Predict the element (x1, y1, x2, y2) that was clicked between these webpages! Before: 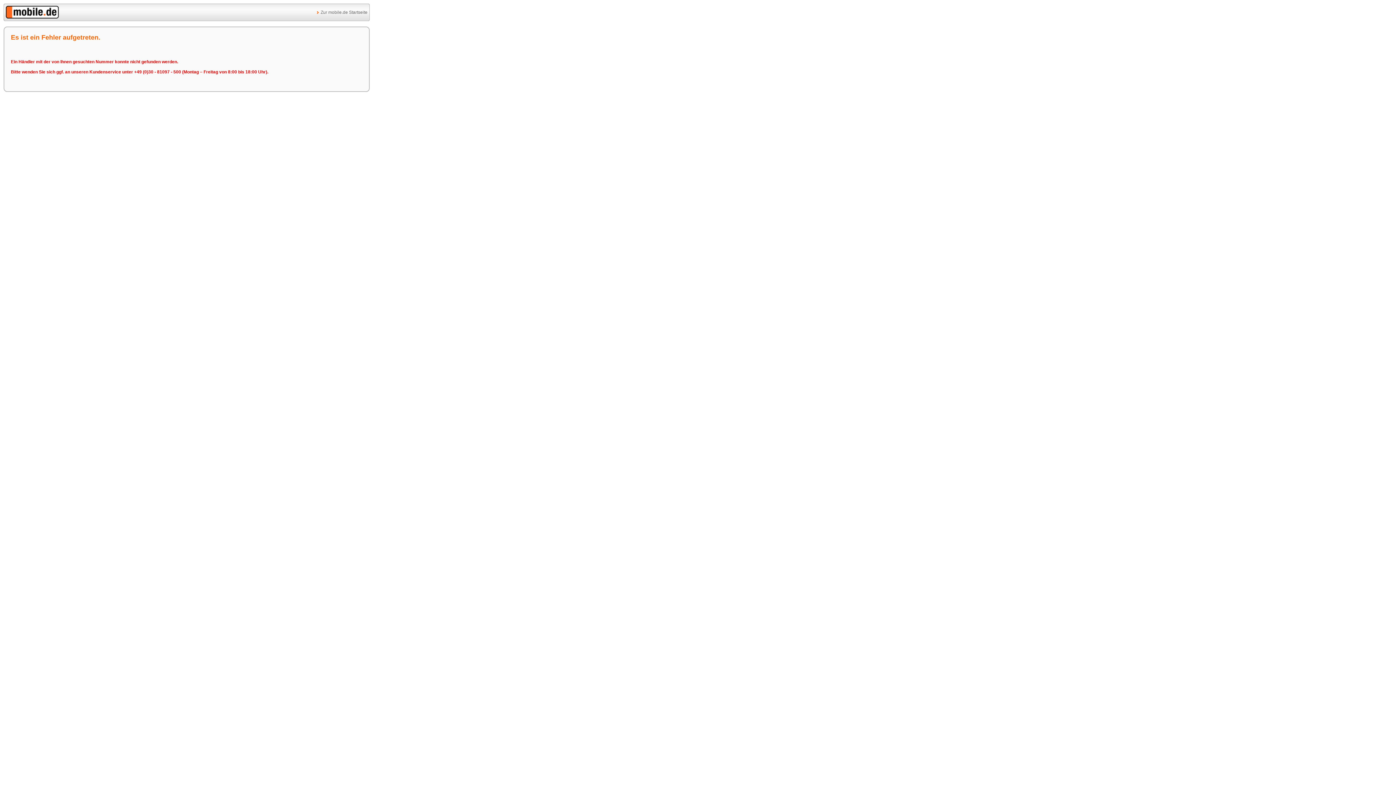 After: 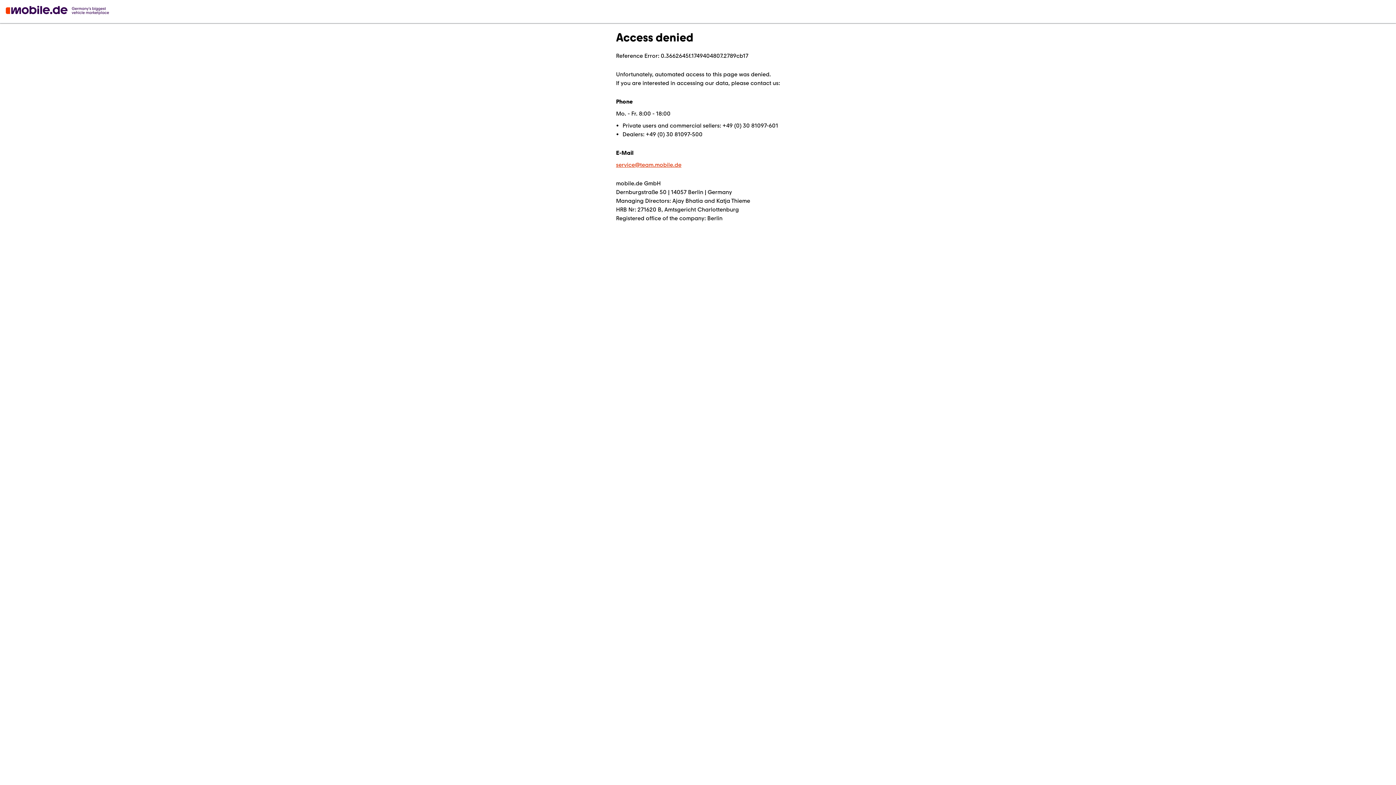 Action: bbox: (5, 14, 58, 19)